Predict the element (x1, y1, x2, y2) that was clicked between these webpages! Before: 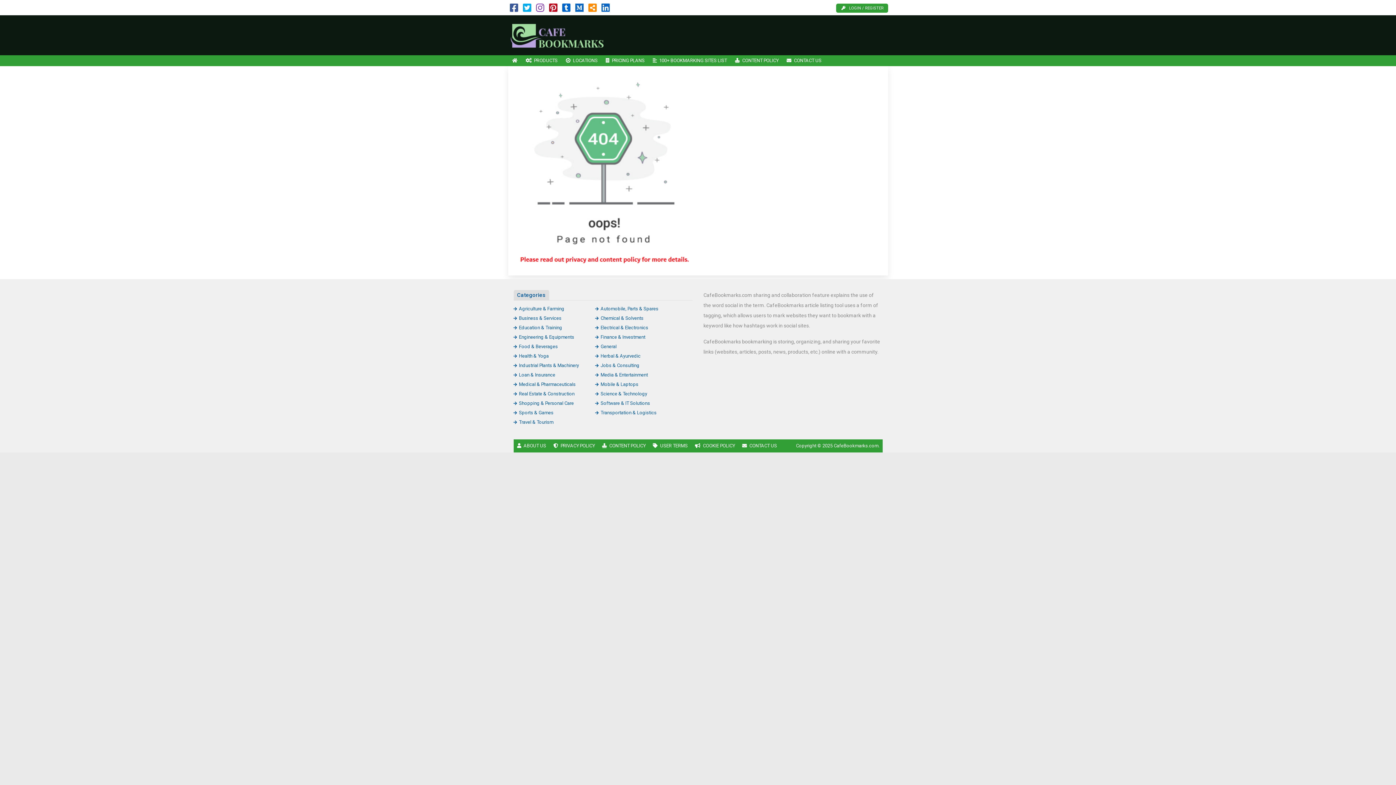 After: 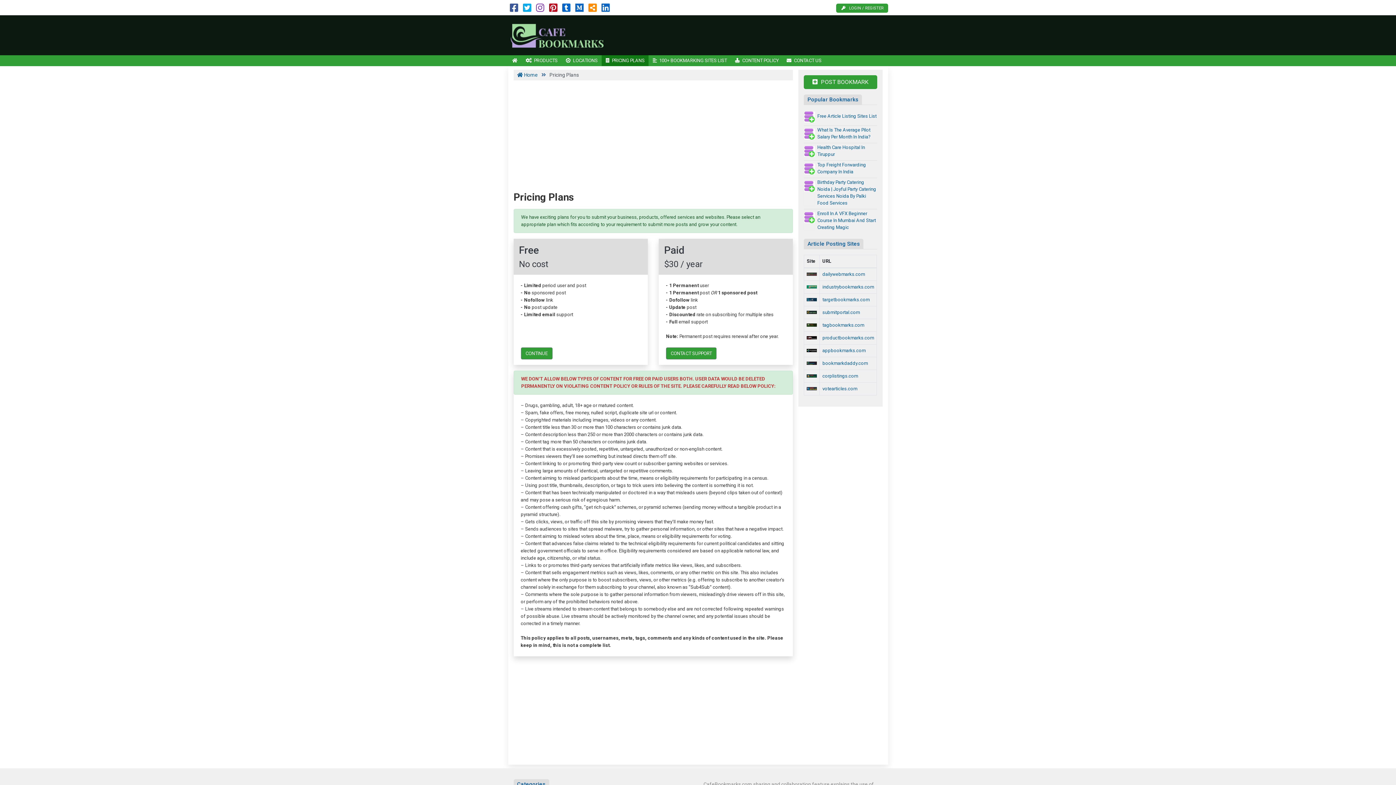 Action: label: PRICING PLANS bbox: (601, 55, 648, 66)